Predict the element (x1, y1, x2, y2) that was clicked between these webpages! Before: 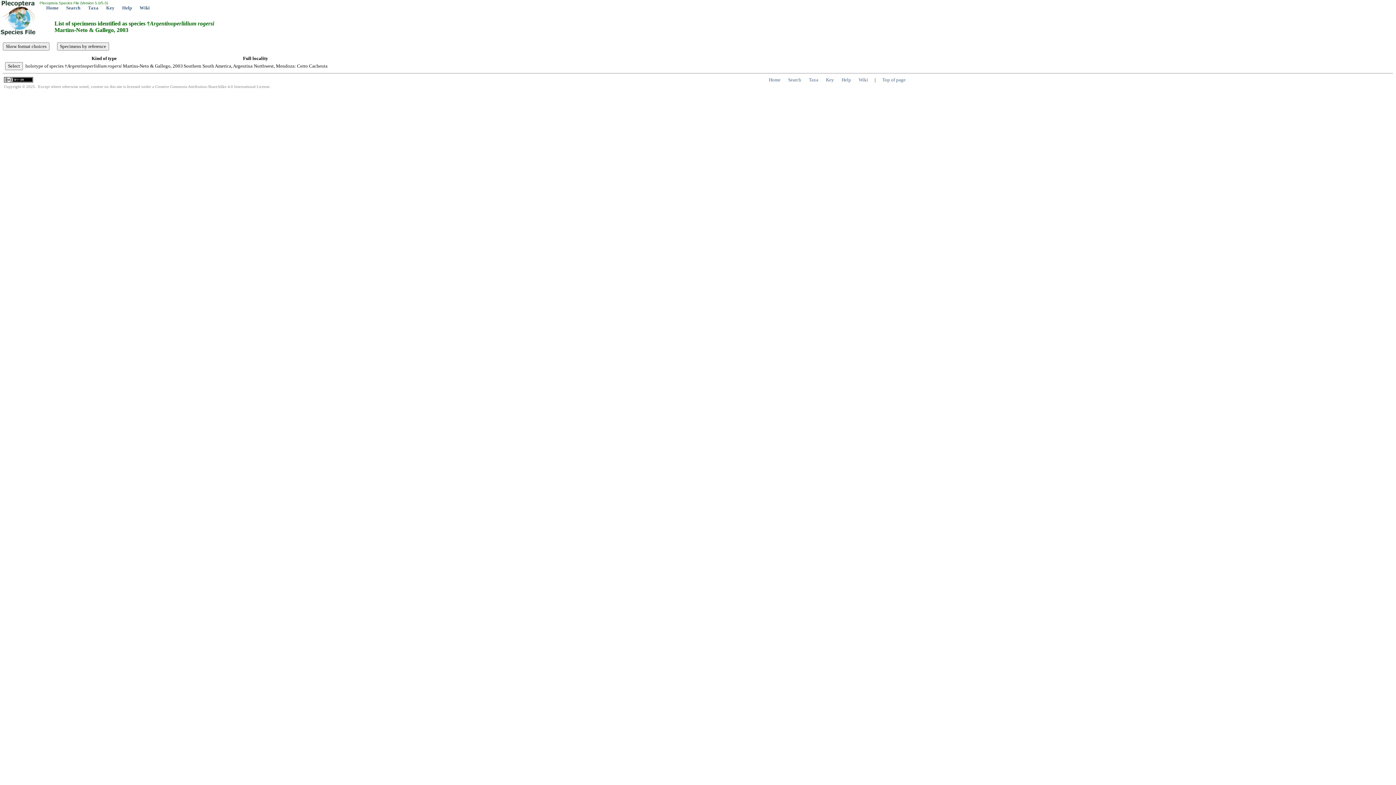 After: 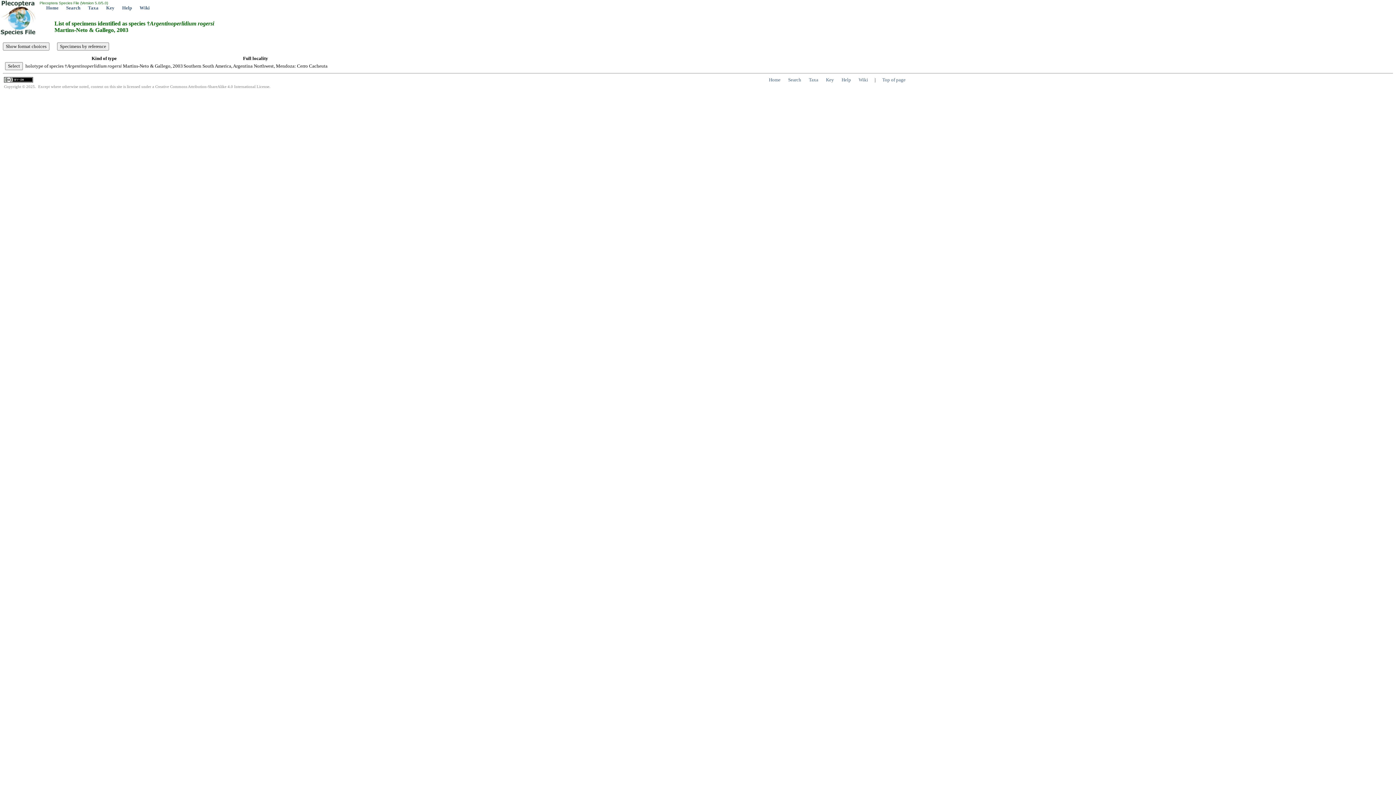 Action: bbox: (882, 77, 905, 82) label: Top of page